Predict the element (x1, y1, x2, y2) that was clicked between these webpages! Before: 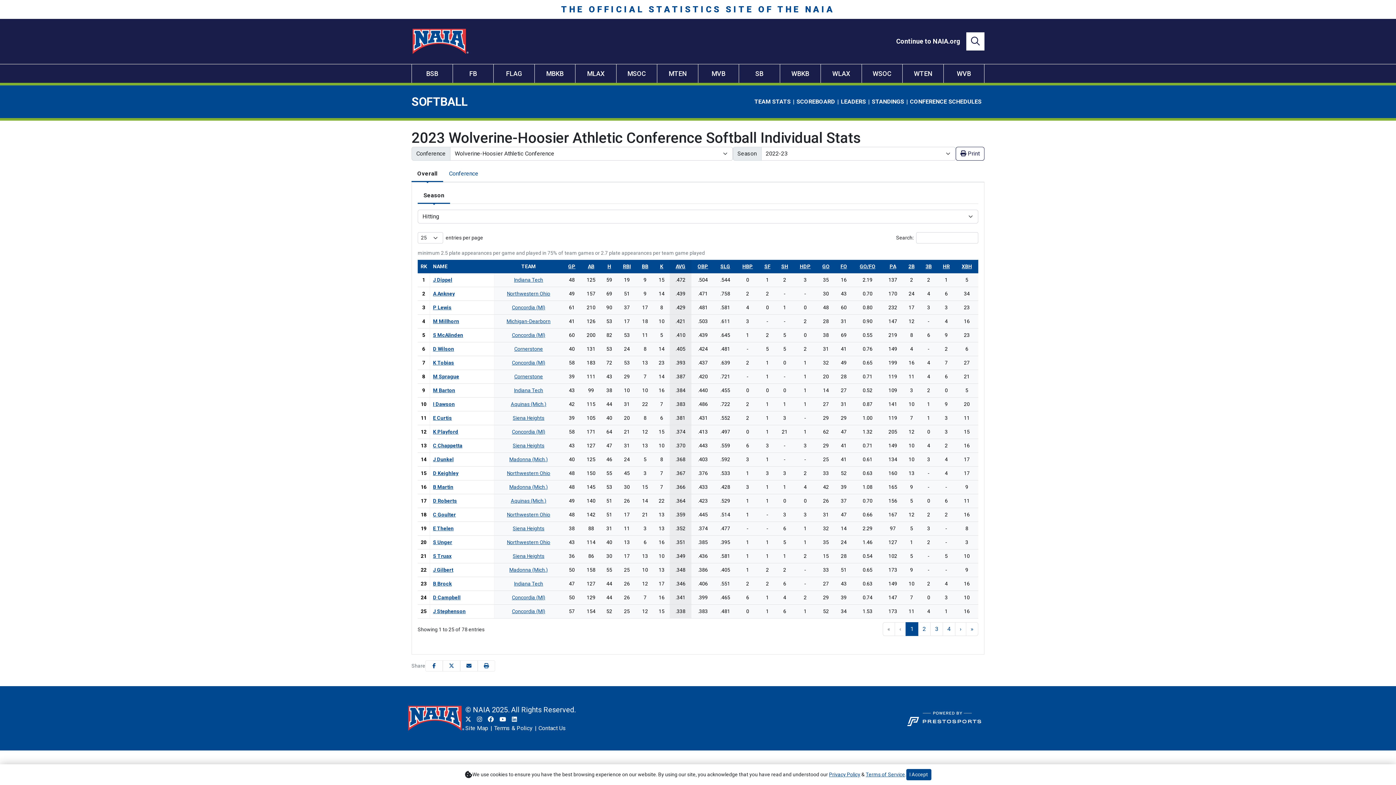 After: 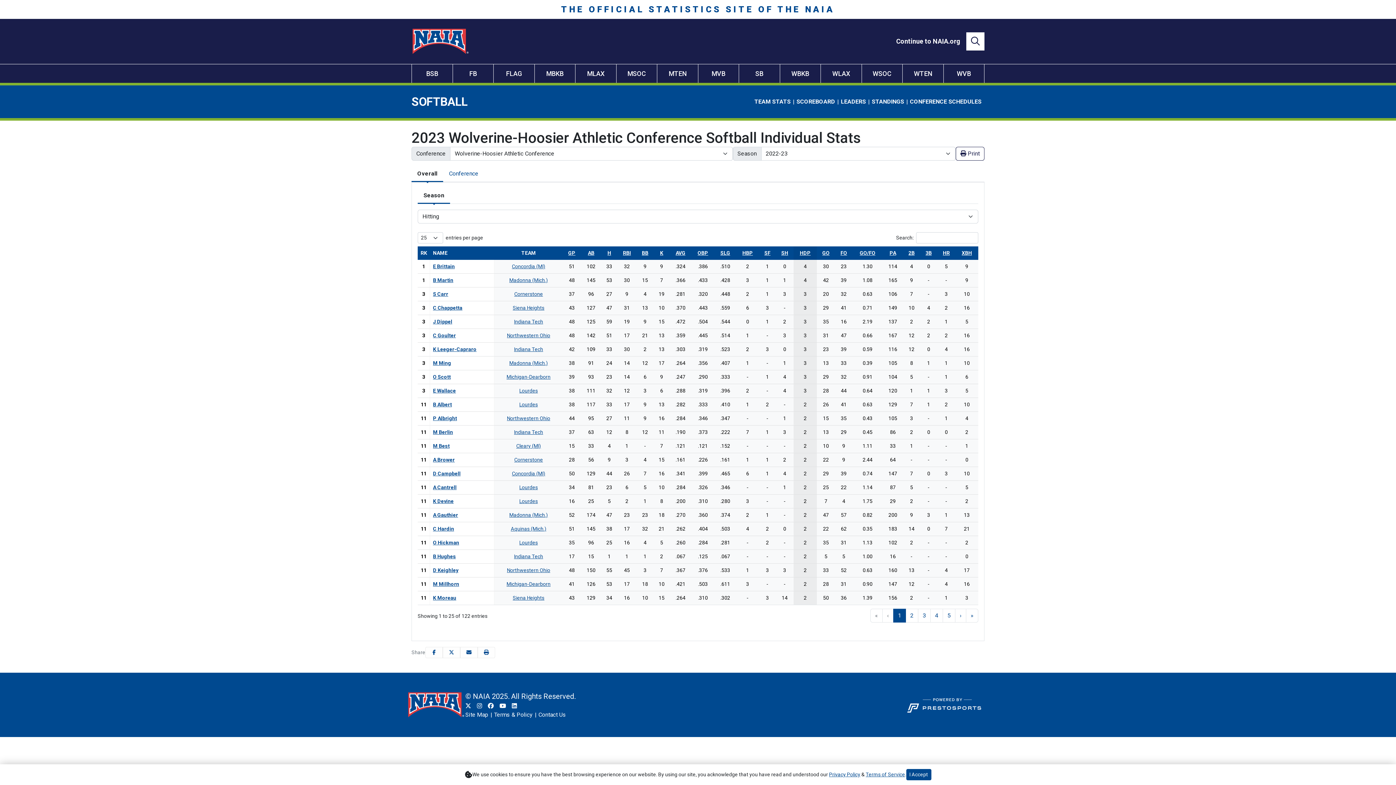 Action: bbox: (800, 263, 810, 269) label: sort table using hdp